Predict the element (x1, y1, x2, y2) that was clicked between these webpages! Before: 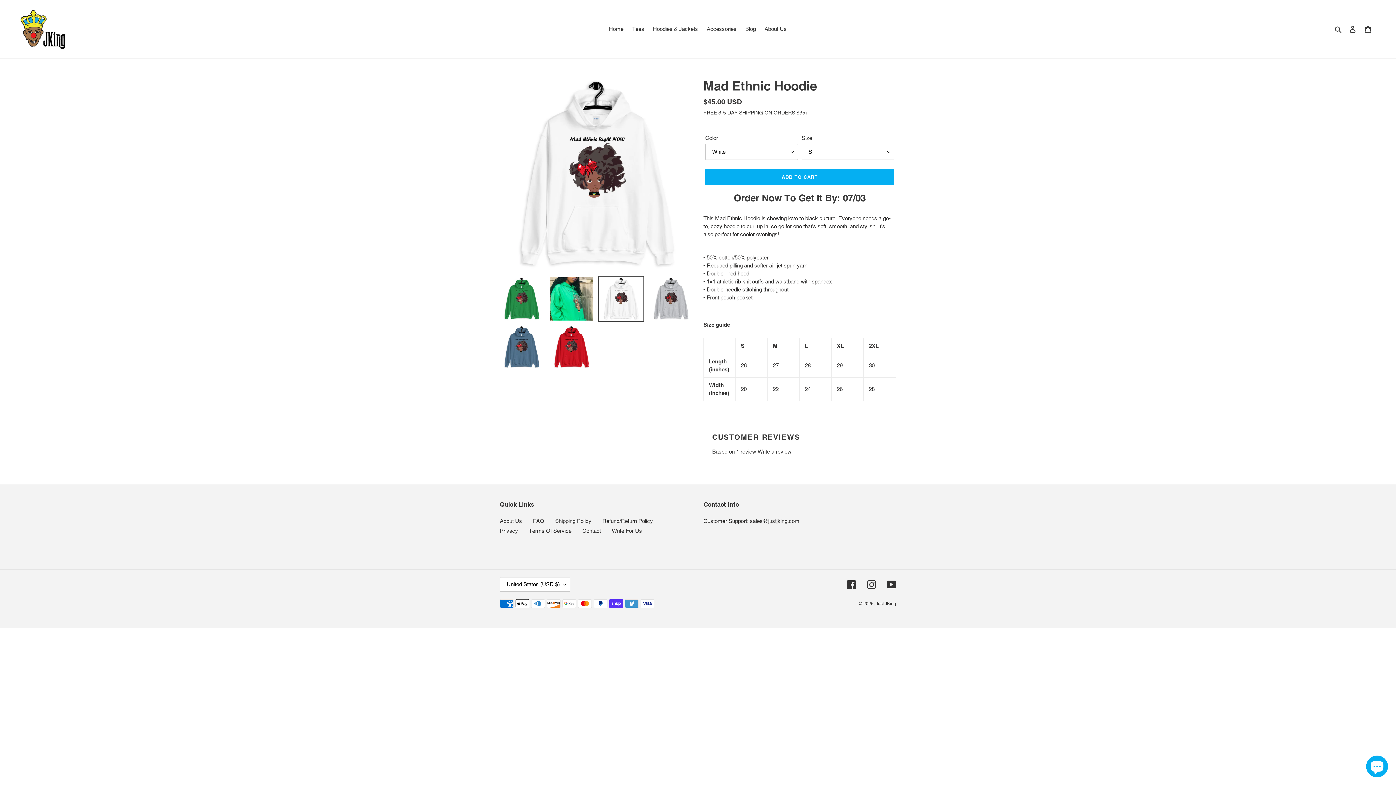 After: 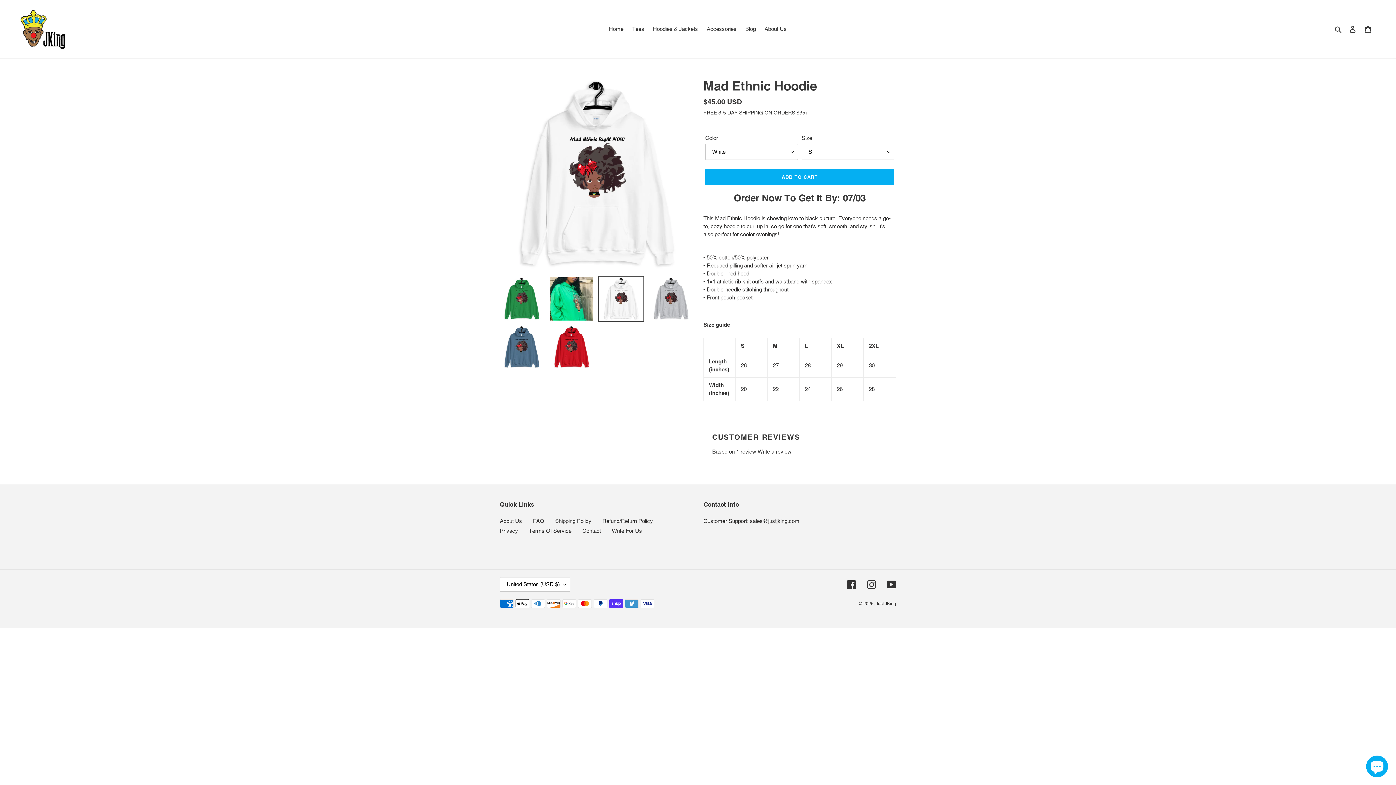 Action: bbox: (598, 276, 644, 322)